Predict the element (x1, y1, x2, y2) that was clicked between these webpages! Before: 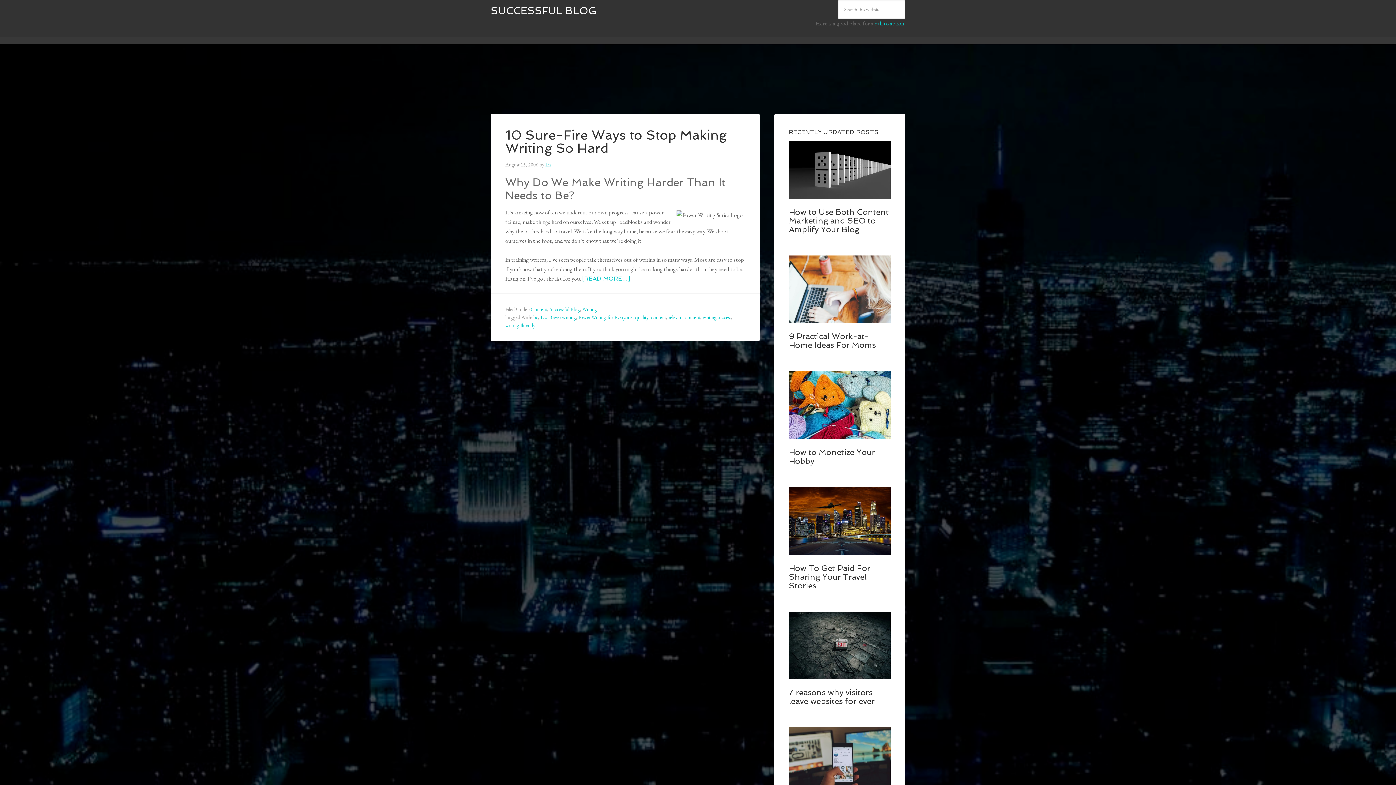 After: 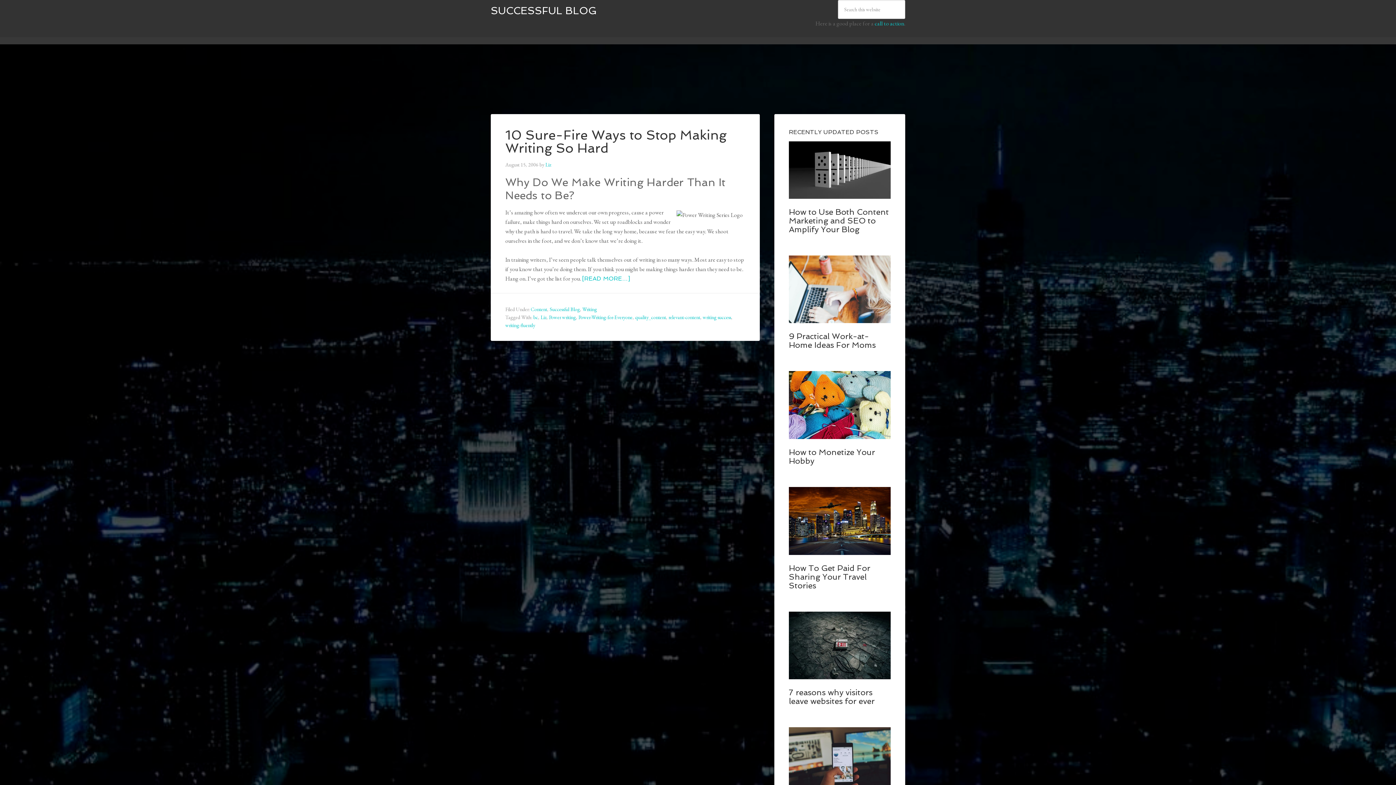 Action: bbox: (702, 314, 731, 320) label: writing success